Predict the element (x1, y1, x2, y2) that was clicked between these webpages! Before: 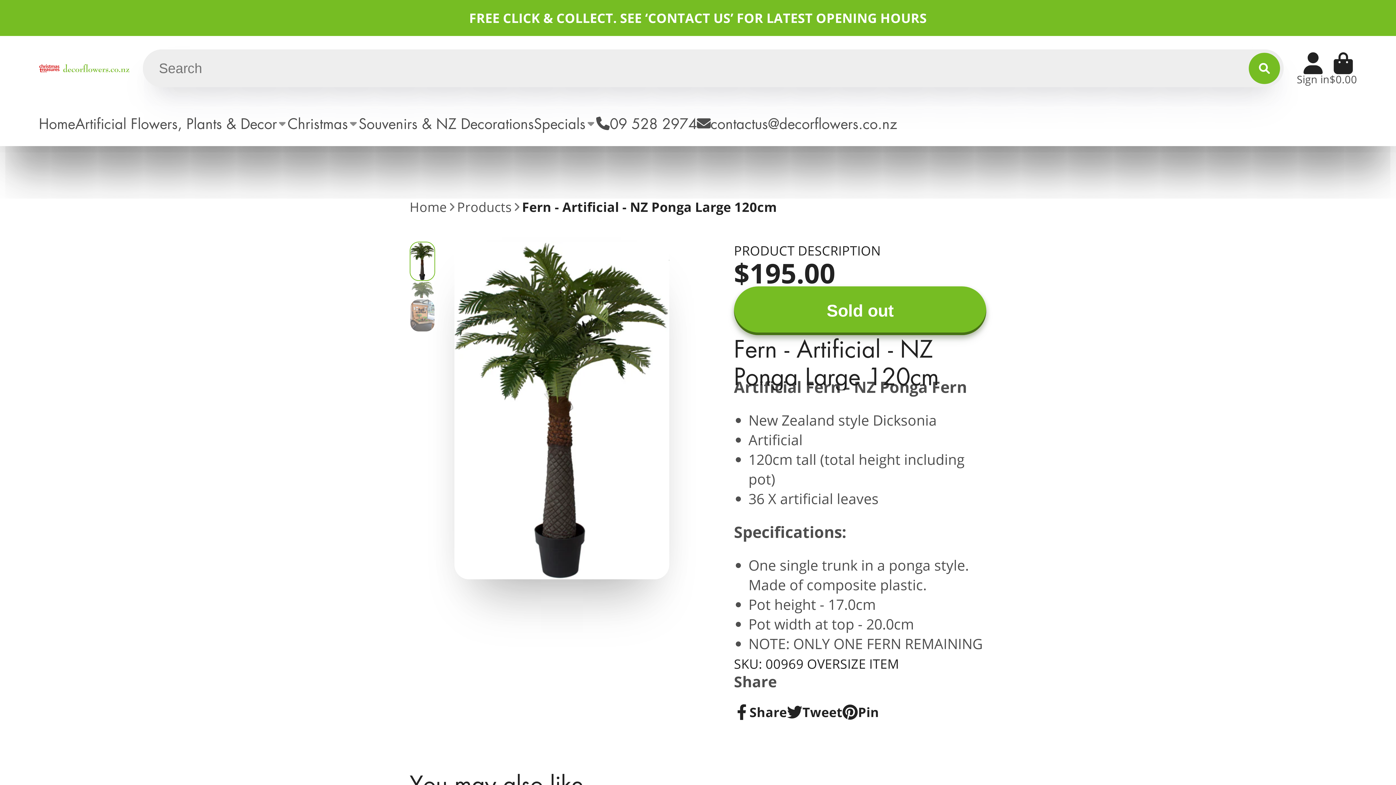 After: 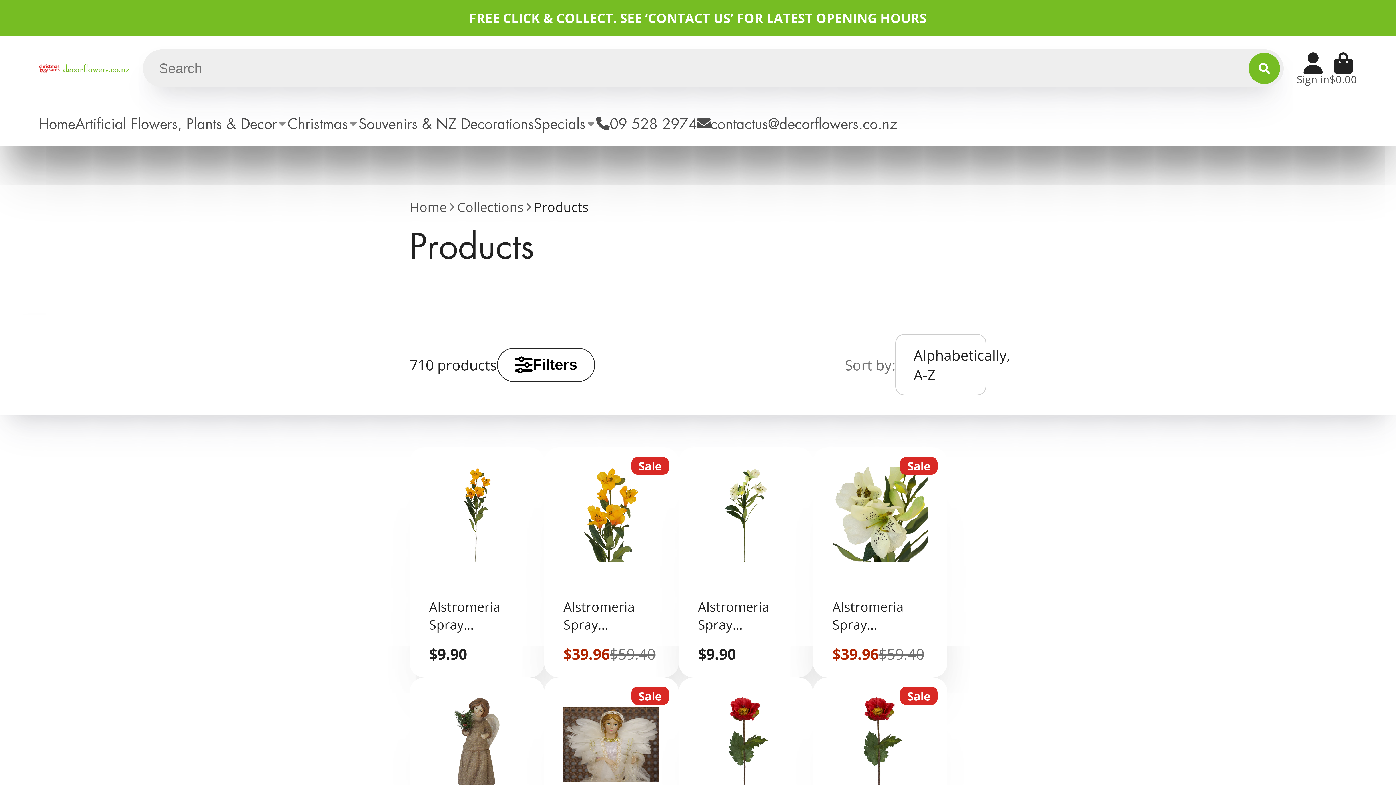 Action: bbox: (457, 198, 511, 215) label: Products